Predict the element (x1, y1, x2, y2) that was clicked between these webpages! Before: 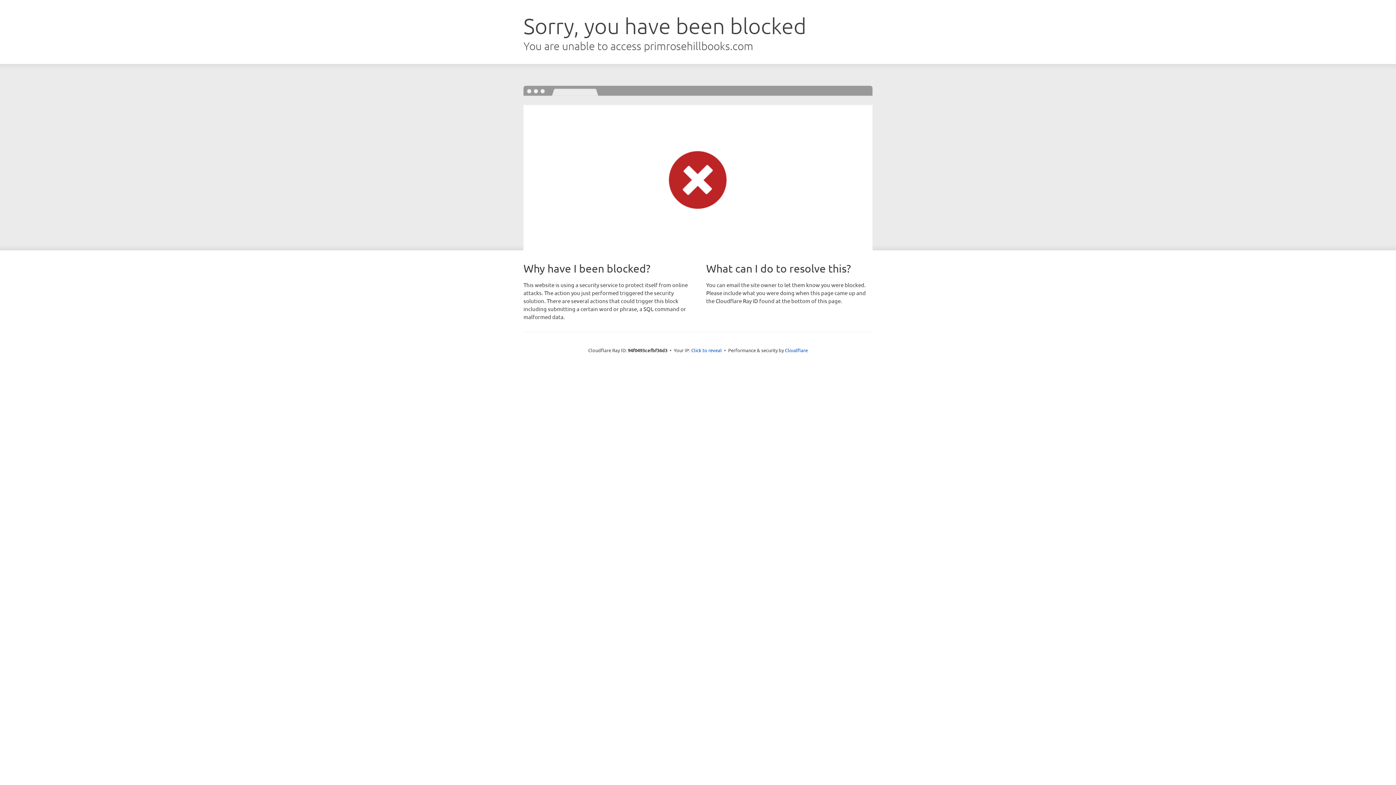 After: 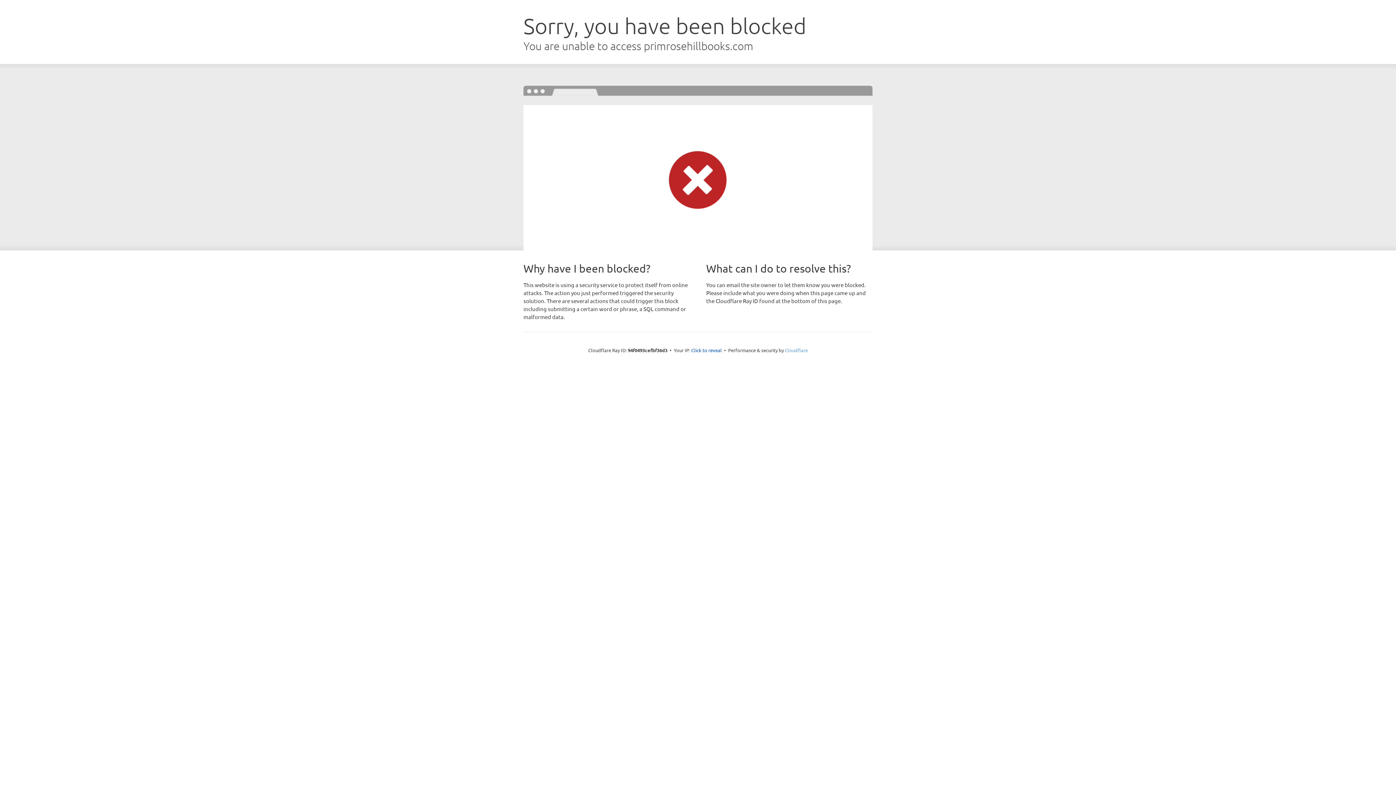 Action: bbox: (785, 347, 808, 353) label: Cloudflare